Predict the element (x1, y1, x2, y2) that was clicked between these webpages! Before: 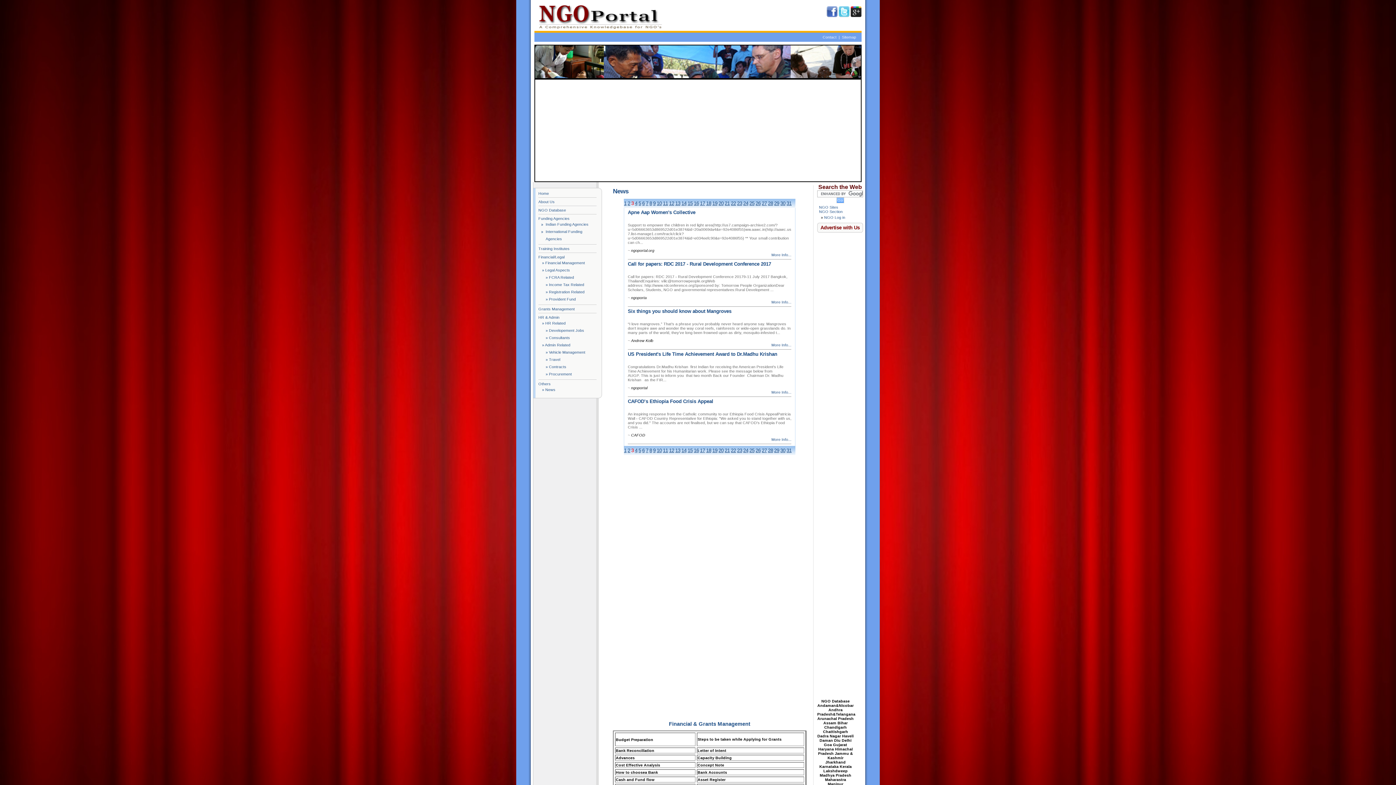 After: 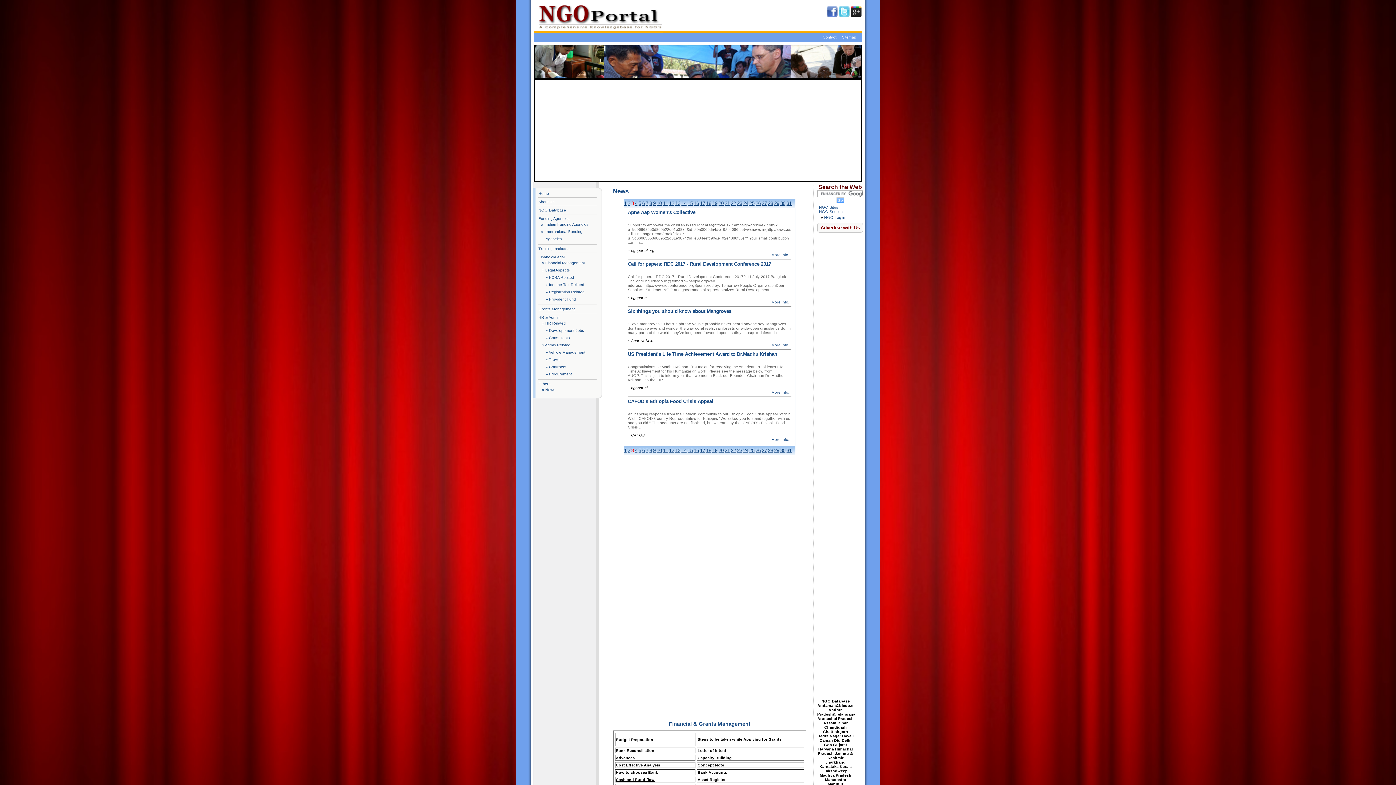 Action: label: Cash and Fund flow bbox: (616, 777, 654, 782)